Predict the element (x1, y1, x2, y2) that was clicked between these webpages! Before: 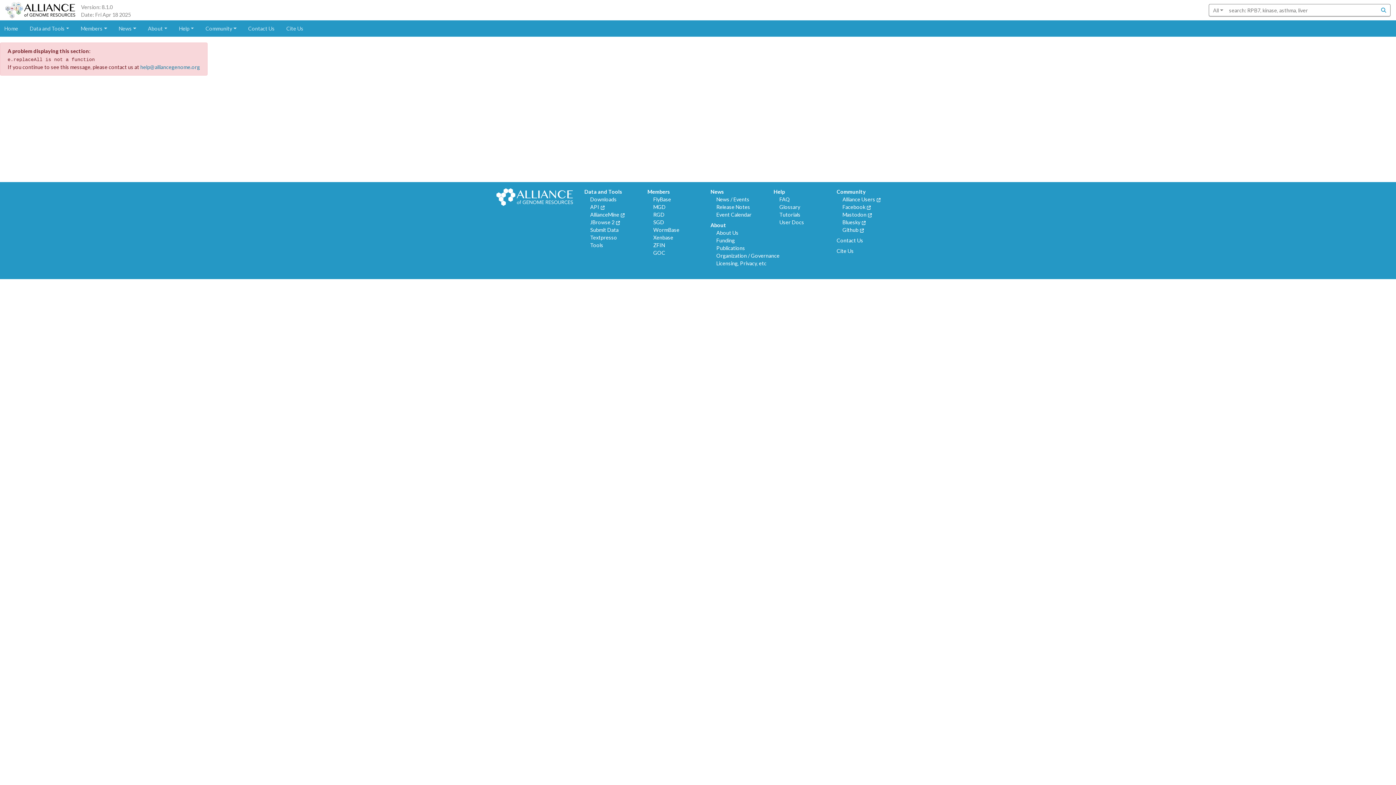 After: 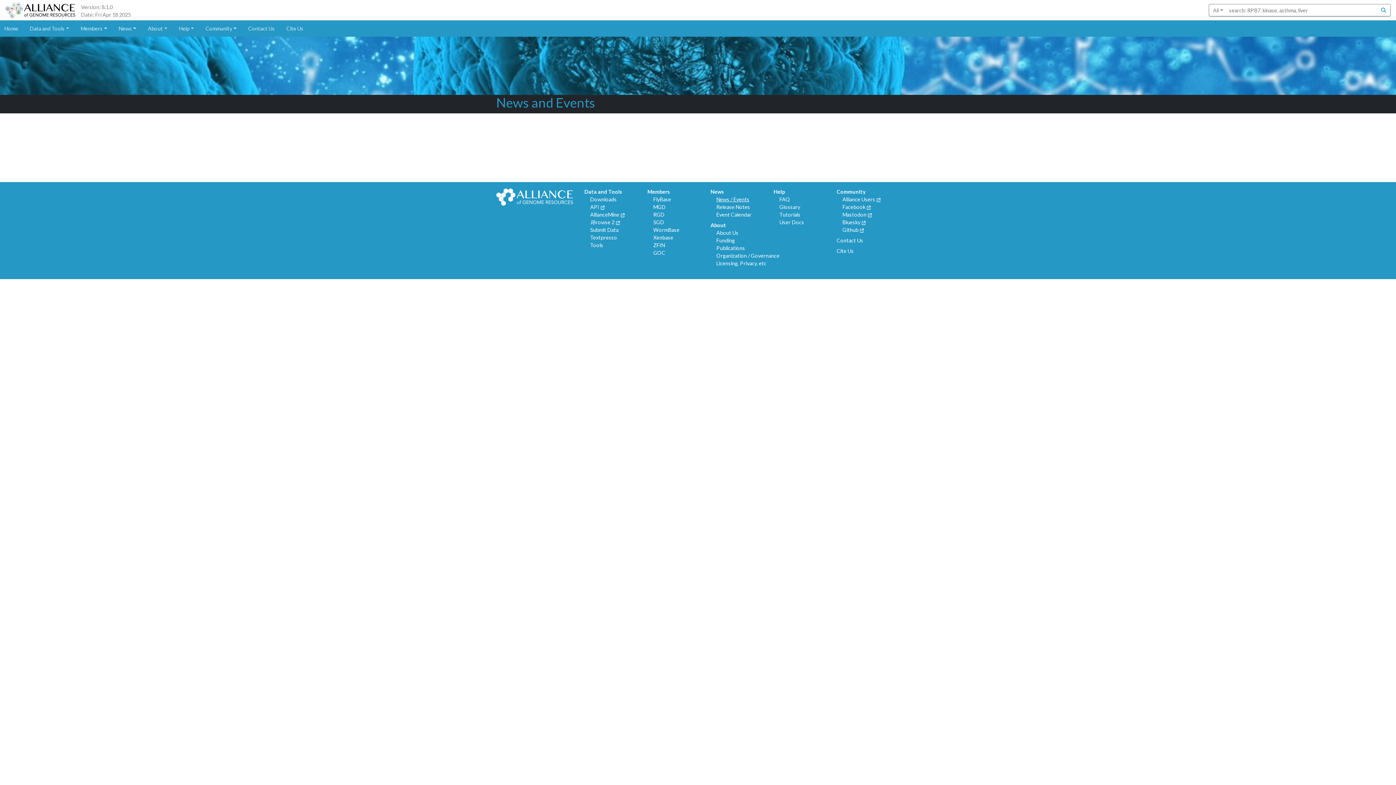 Action: bbox: (716, 196, 749, 202) label: News / Events